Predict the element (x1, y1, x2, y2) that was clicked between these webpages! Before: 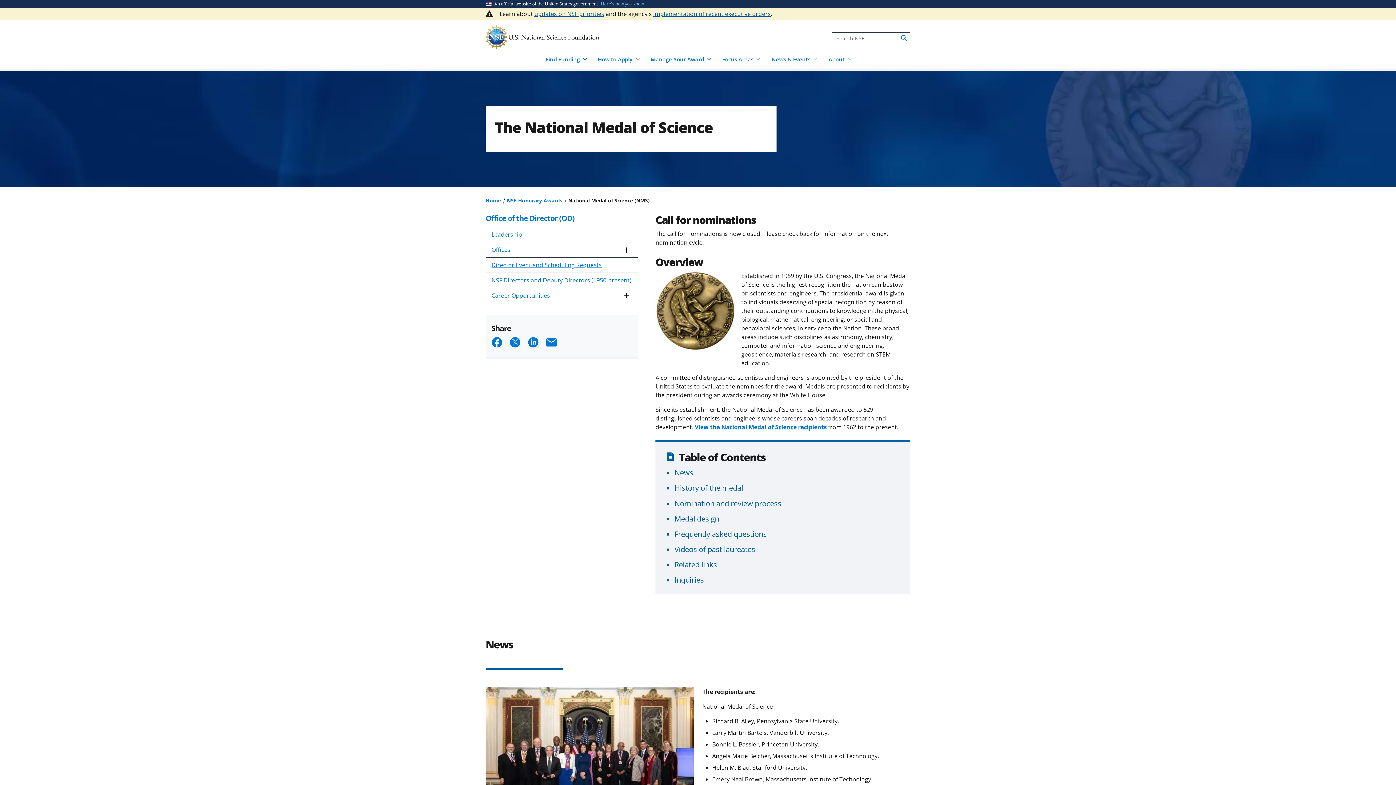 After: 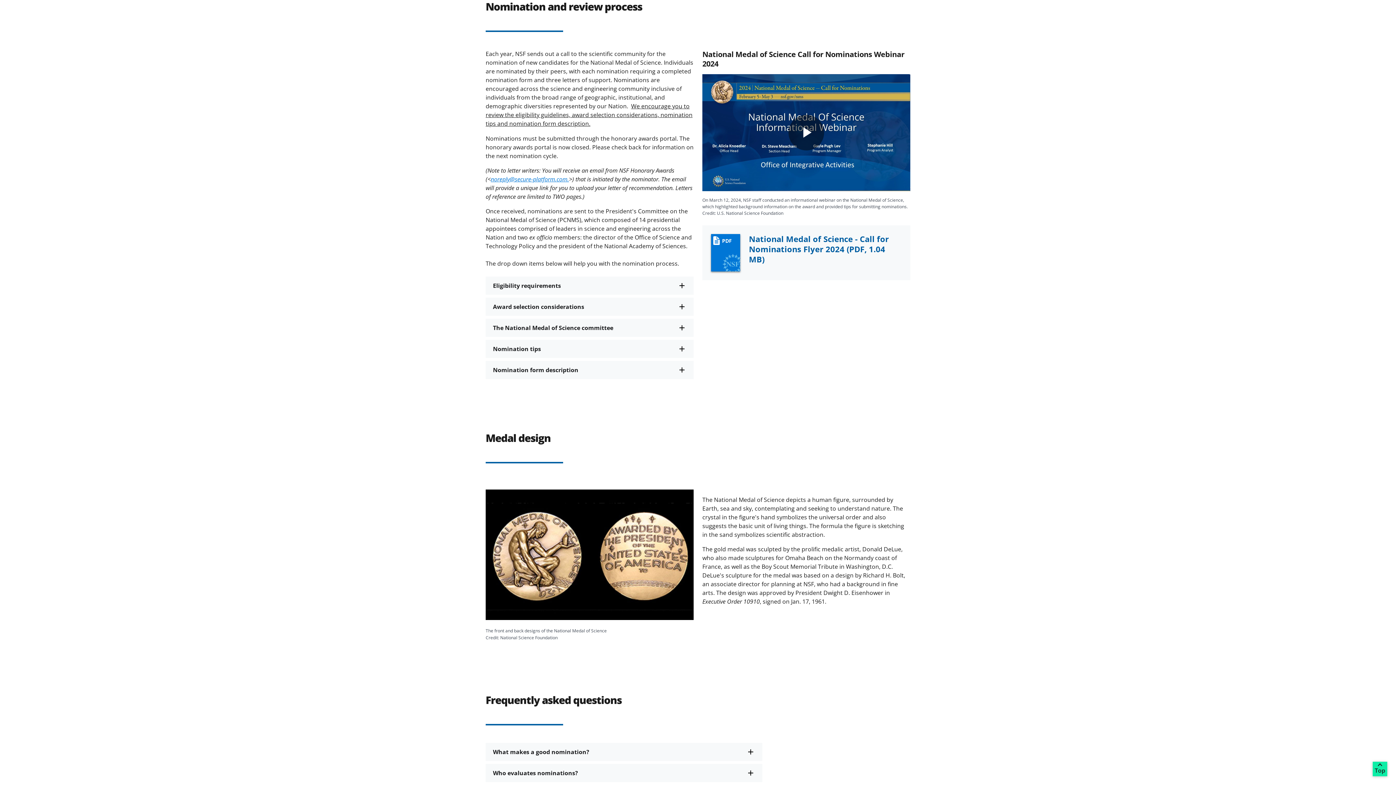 Action: label: Nomination and review process bbox: (674, 498, 781, 508)